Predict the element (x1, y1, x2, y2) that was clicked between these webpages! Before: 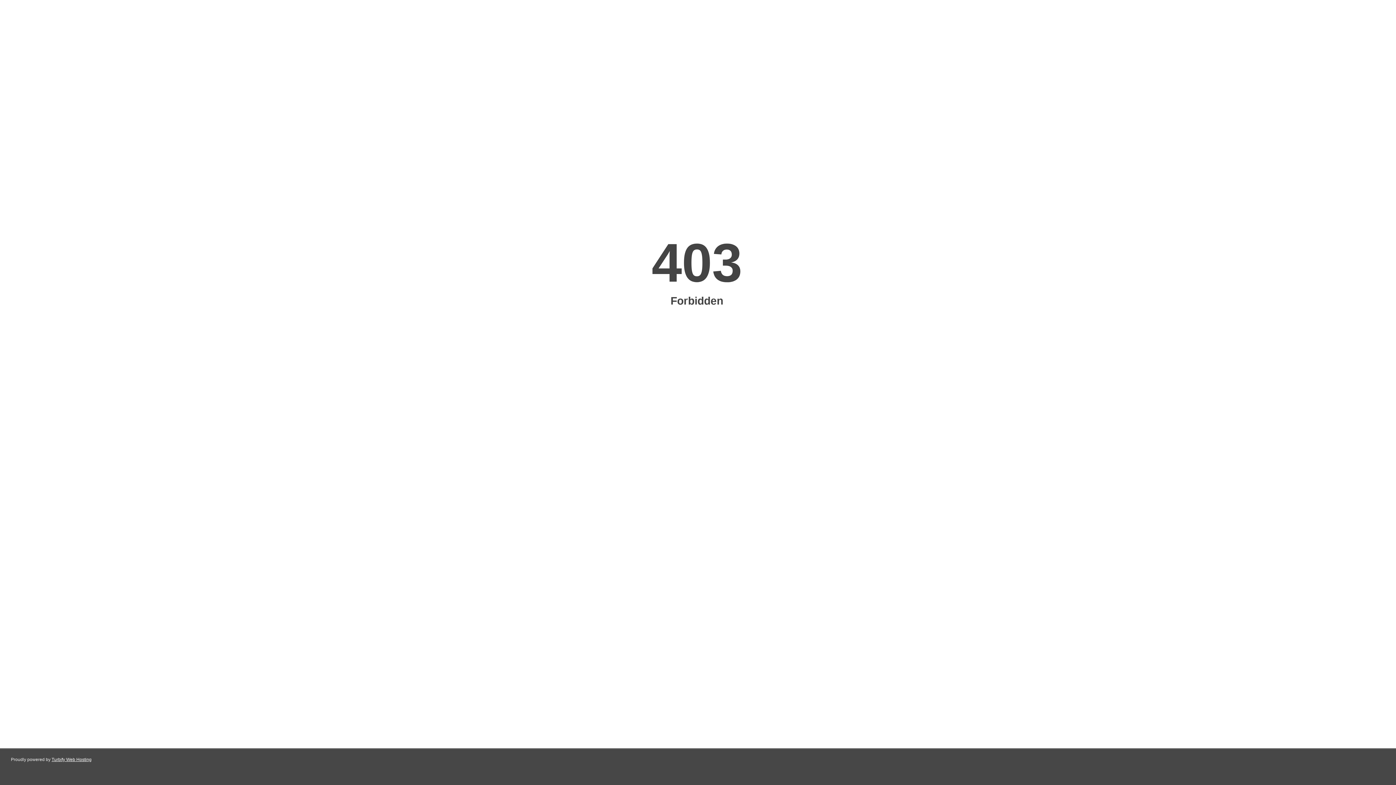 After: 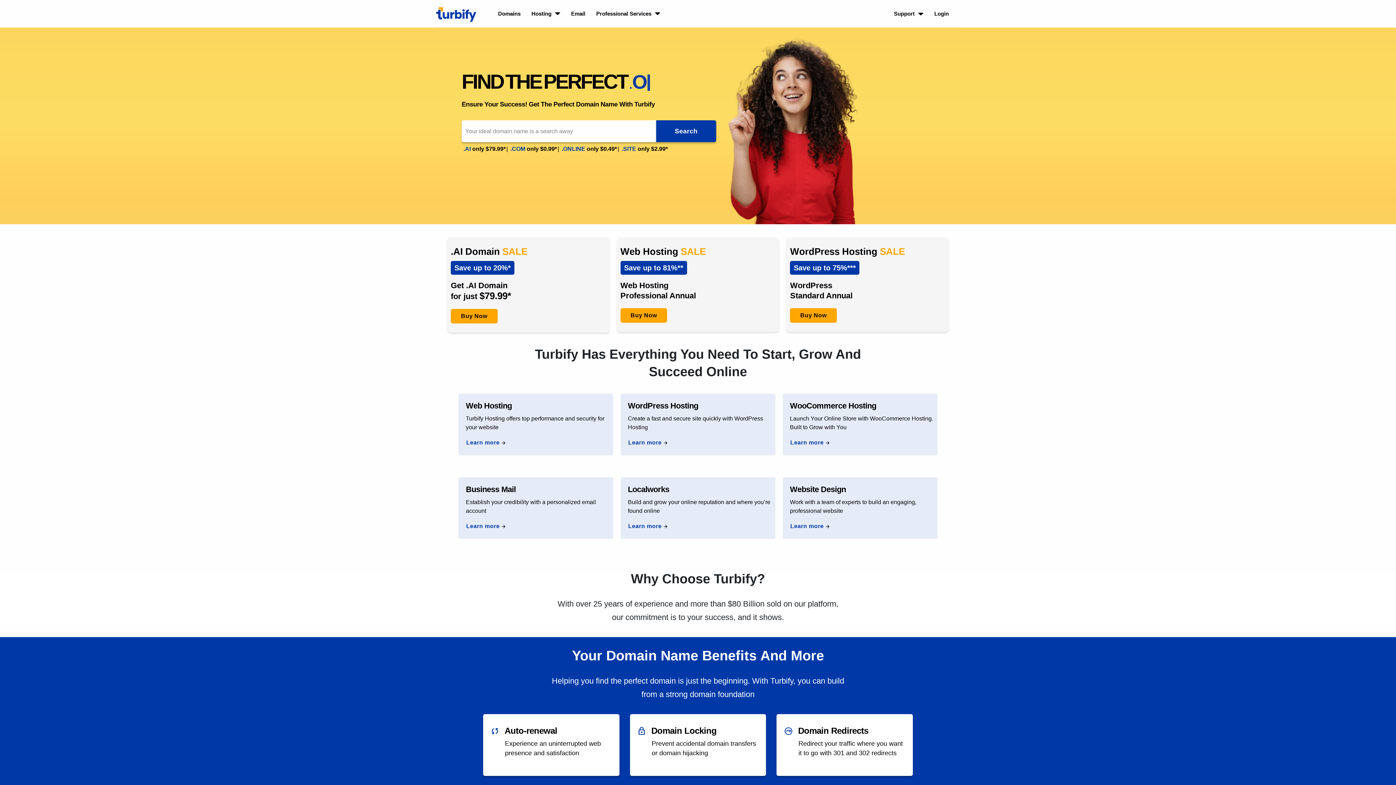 Action: bbox: (51, 757, 91, 762) label: Turbify Web Hosting